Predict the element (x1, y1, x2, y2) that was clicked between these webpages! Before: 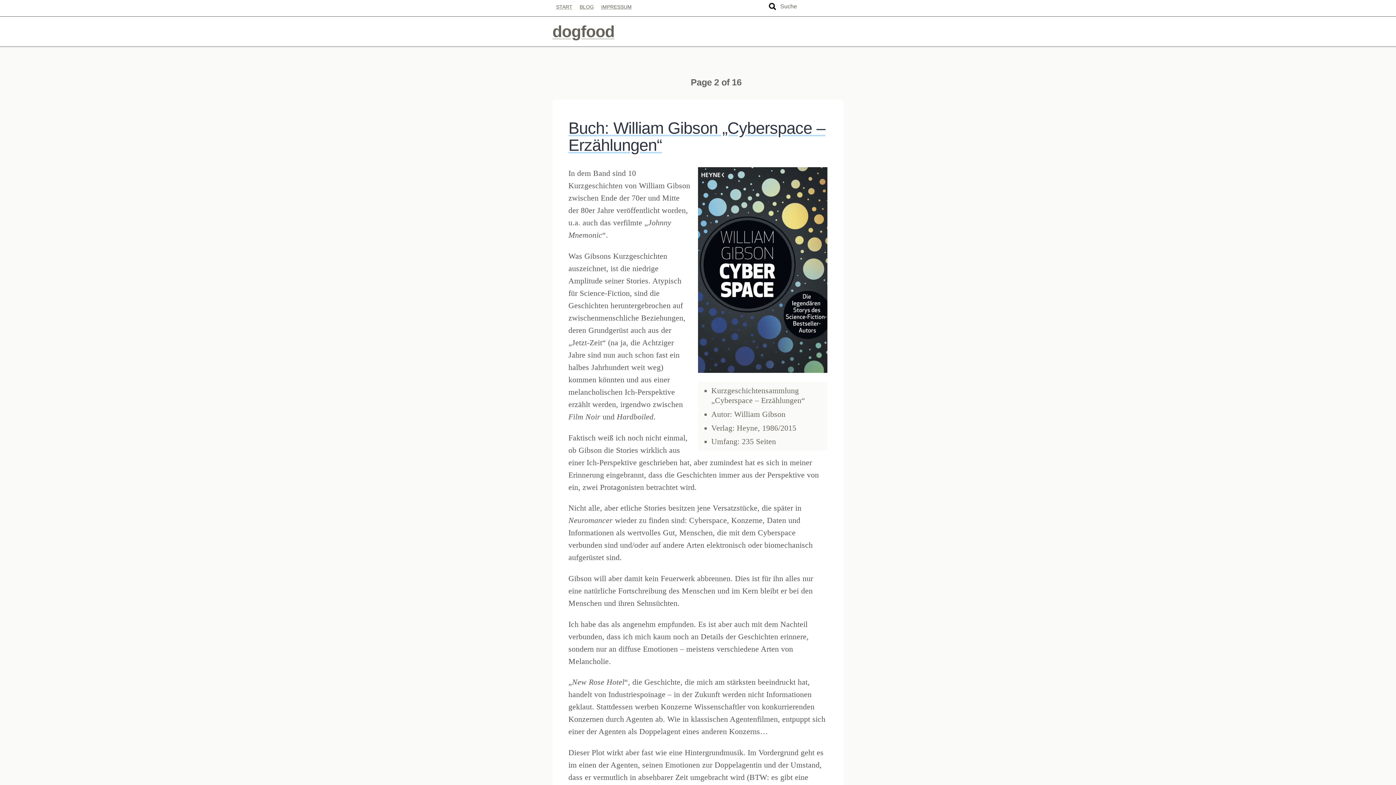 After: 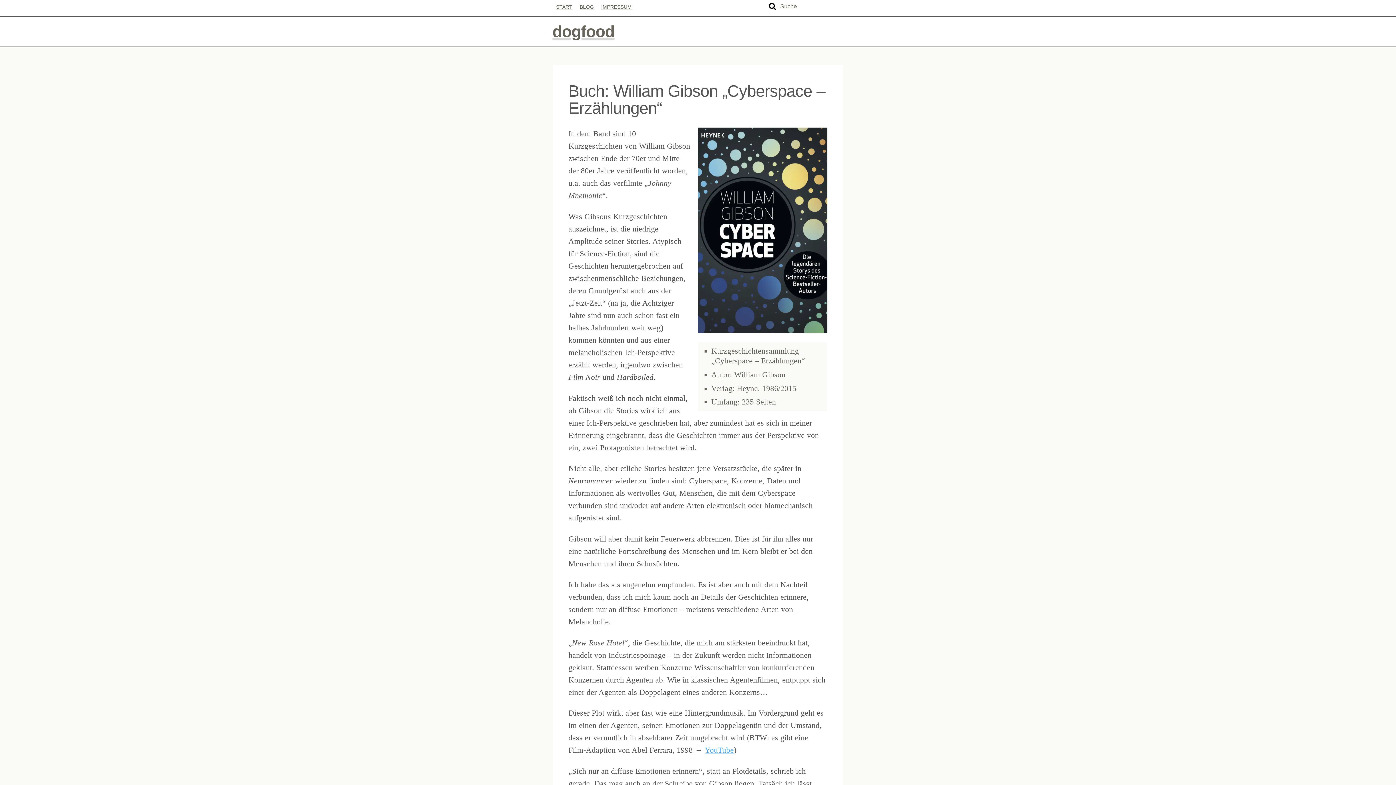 Action: bbox: (568, 118, 824, 154) label: Buch: William Gibson „Cyberspace – Erzählungen“